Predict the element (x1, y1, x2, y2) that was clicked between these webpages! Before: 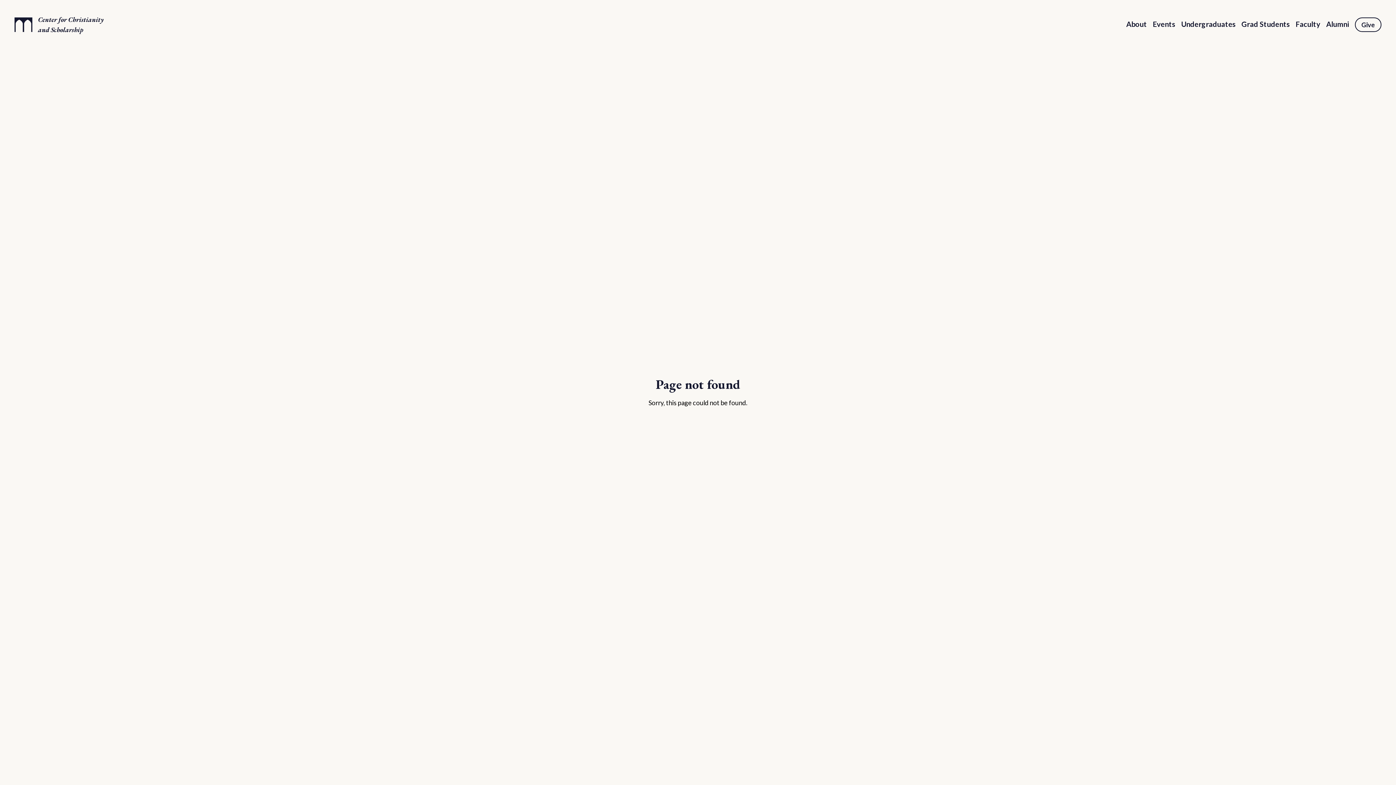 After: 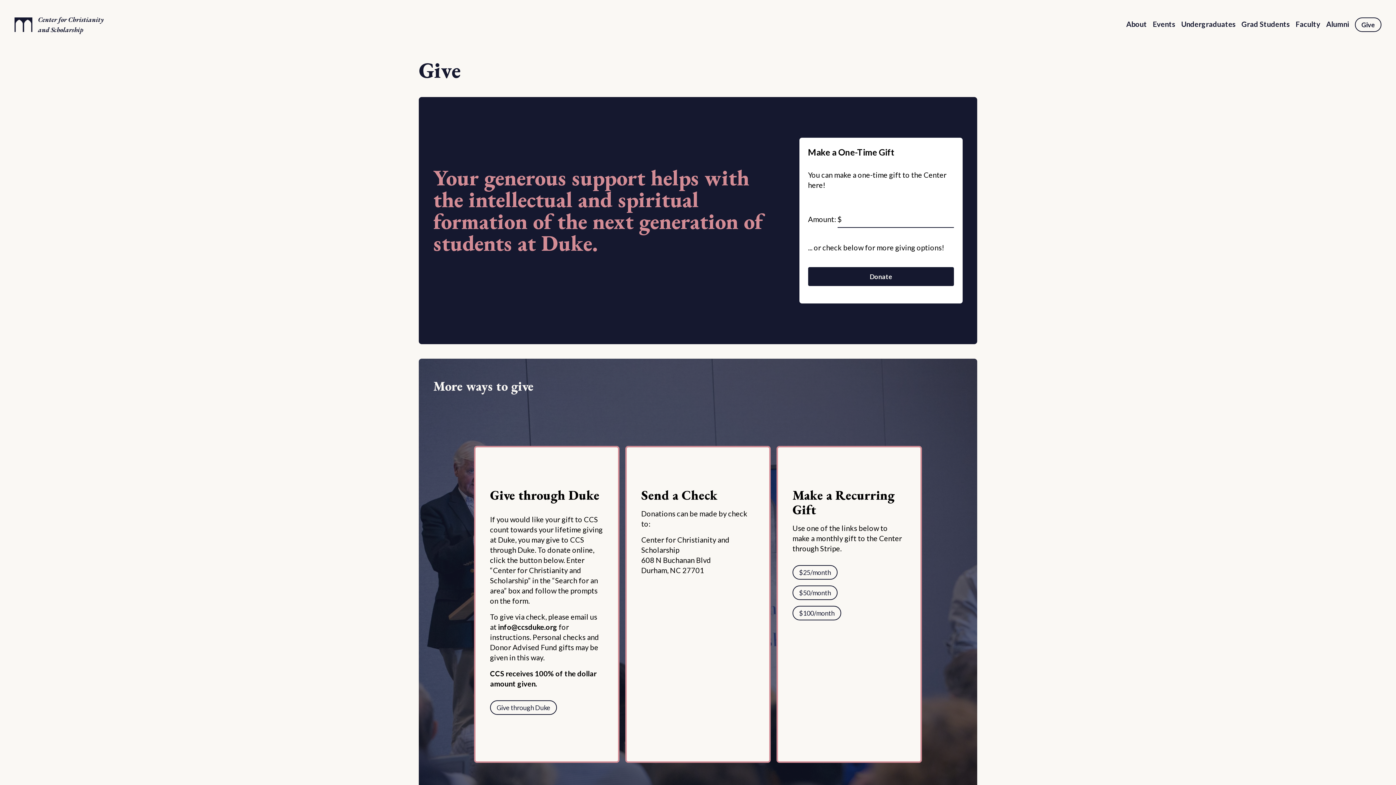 Action: label: Give bbox: (1355, 17, 1381, 32)